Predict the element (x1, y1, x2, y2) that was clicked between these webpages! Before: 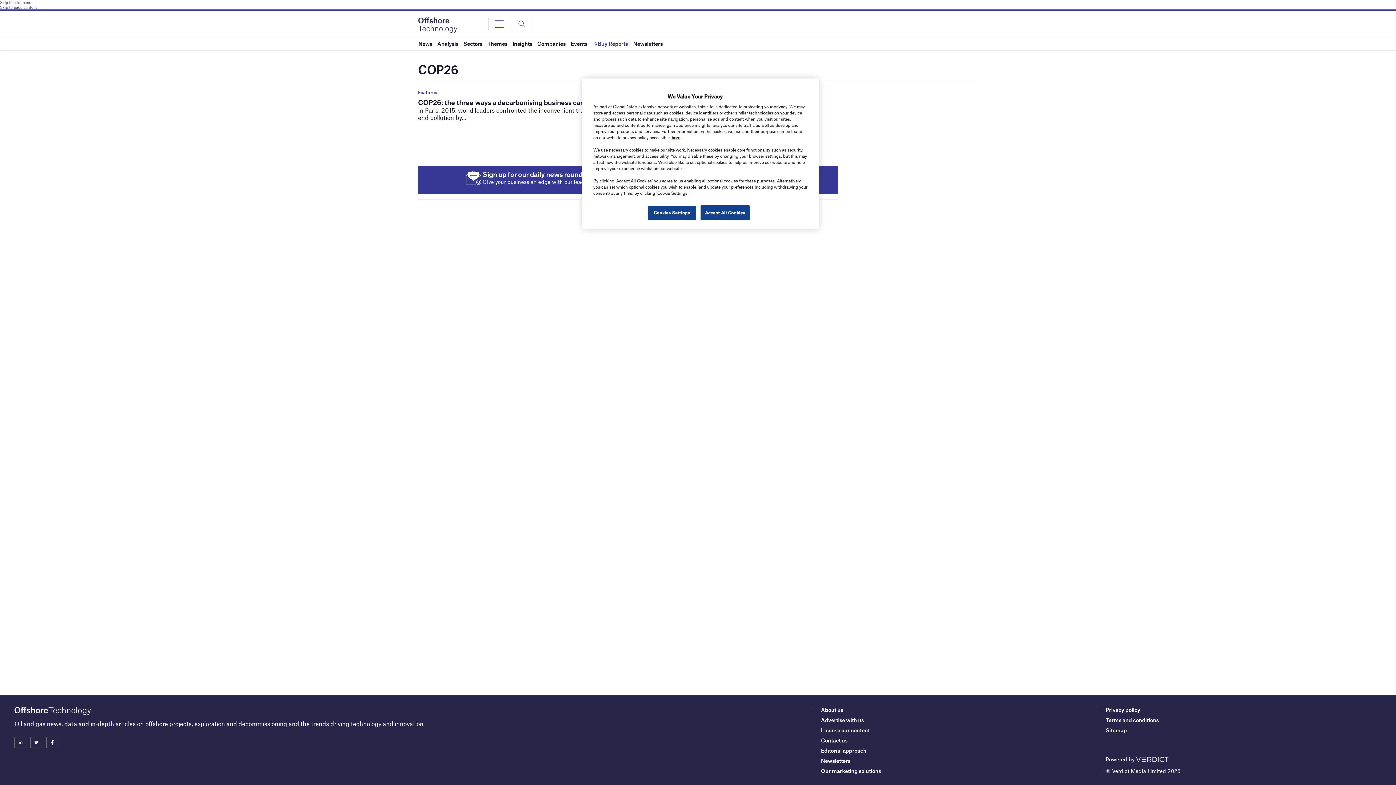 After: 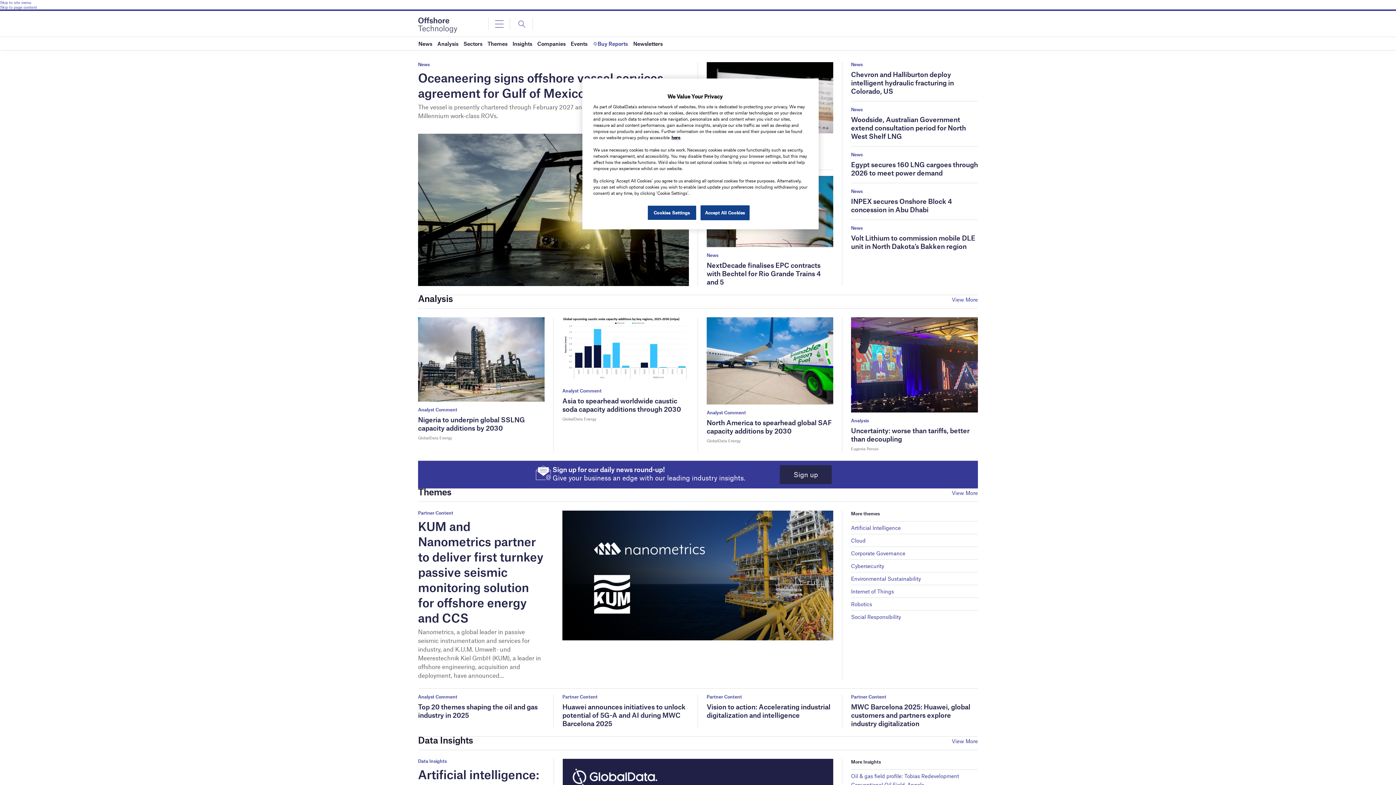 Action: bbox: (418, 22, 457, 26)